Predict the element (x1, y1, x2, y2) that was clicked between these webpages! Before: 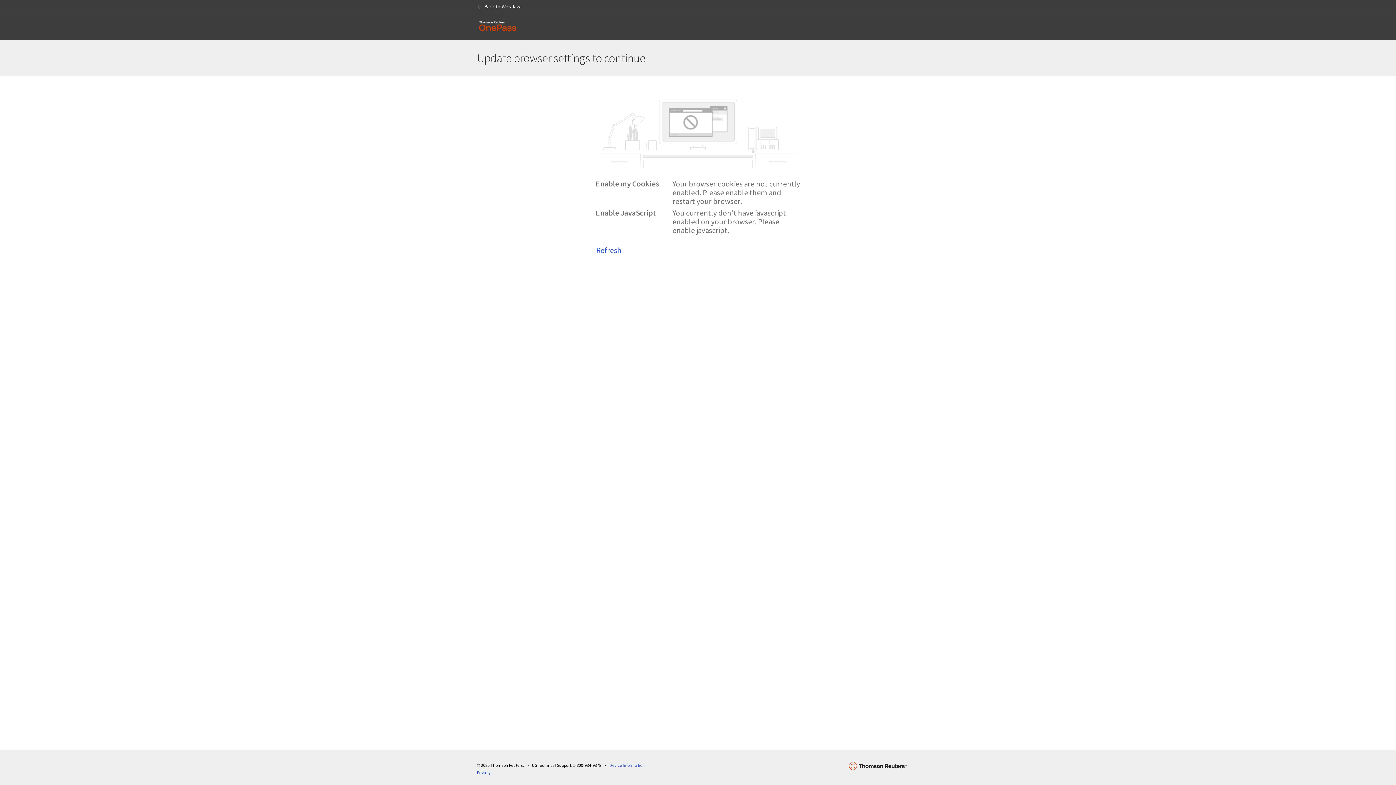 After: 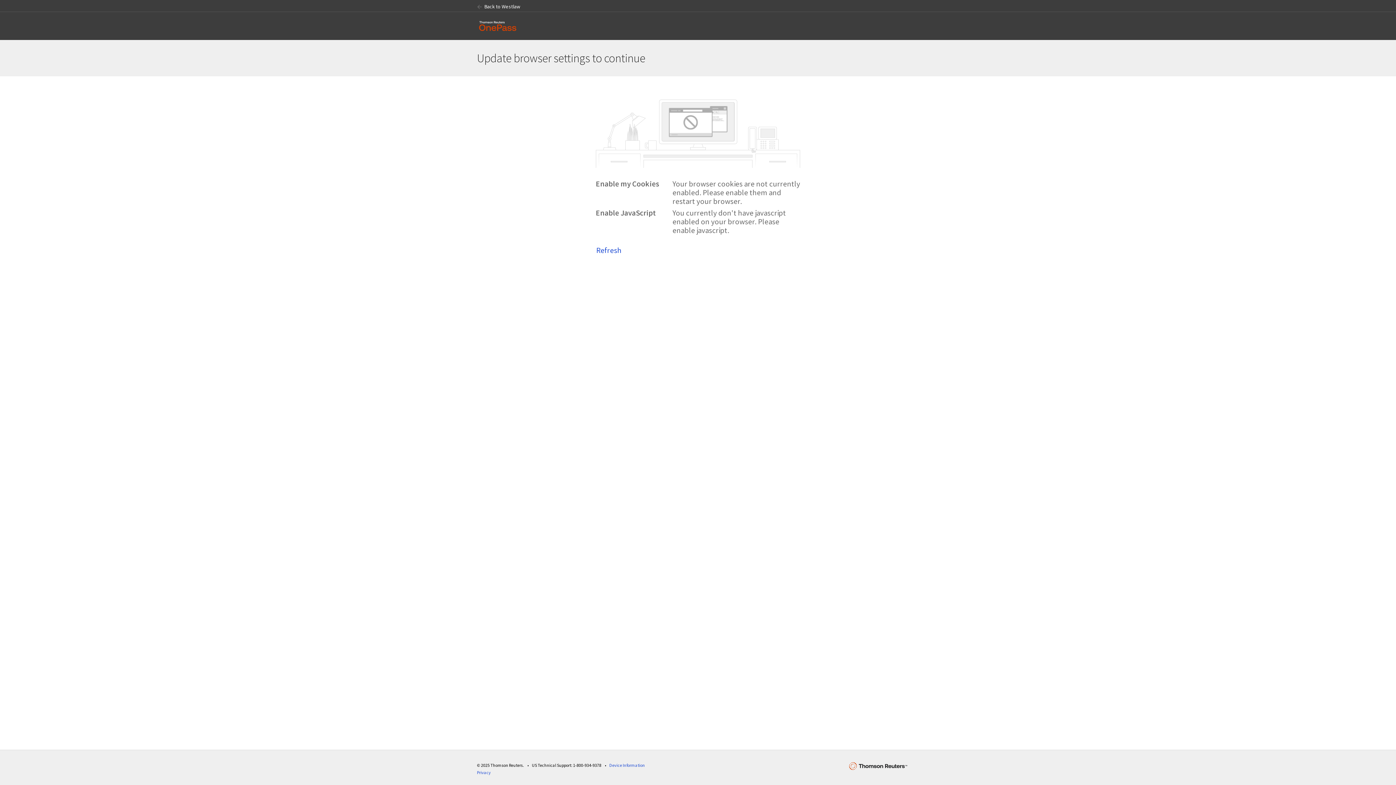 Action: bbox: (474, 14, 521, 37)